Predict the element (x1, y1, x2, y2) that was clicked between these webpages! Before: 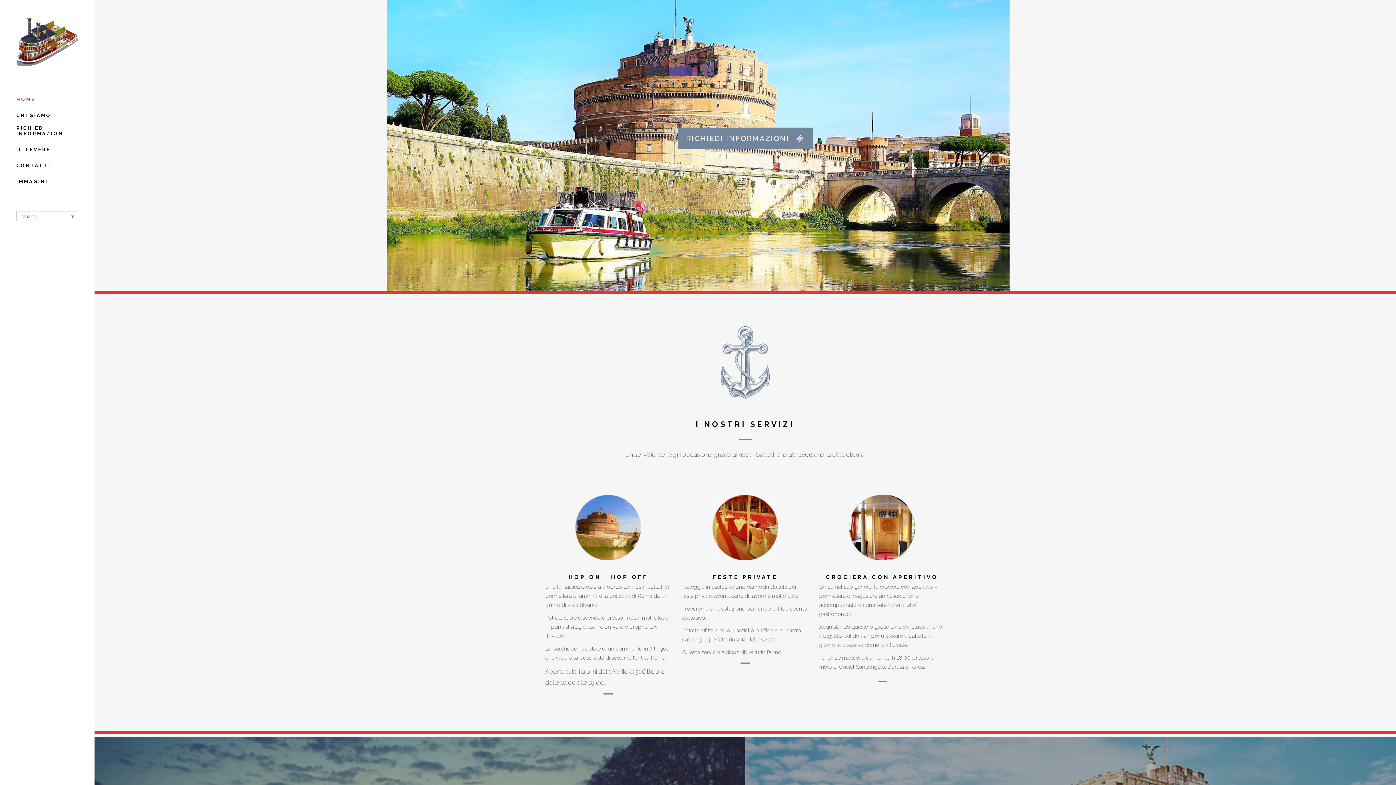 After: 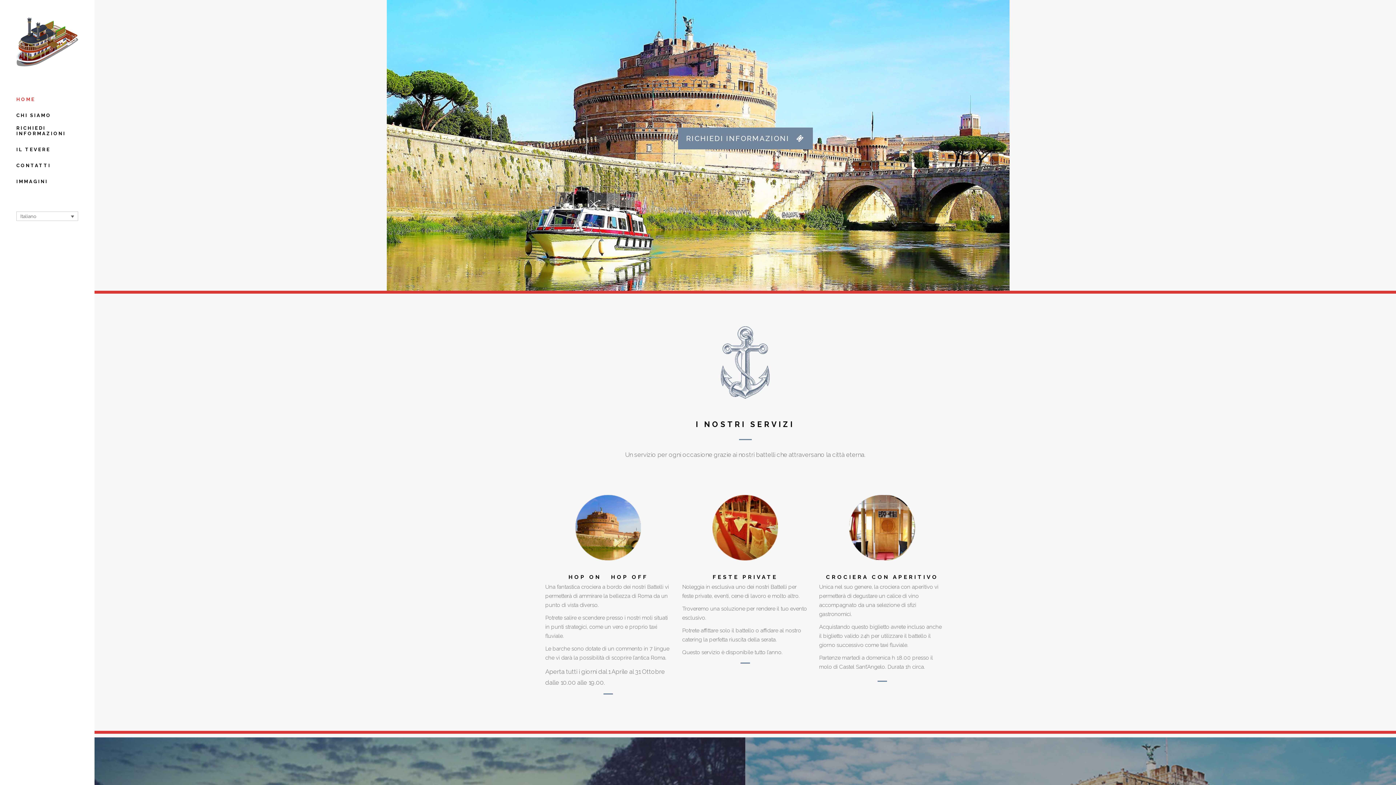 Action: bbox: (16, 66, 78, 74)